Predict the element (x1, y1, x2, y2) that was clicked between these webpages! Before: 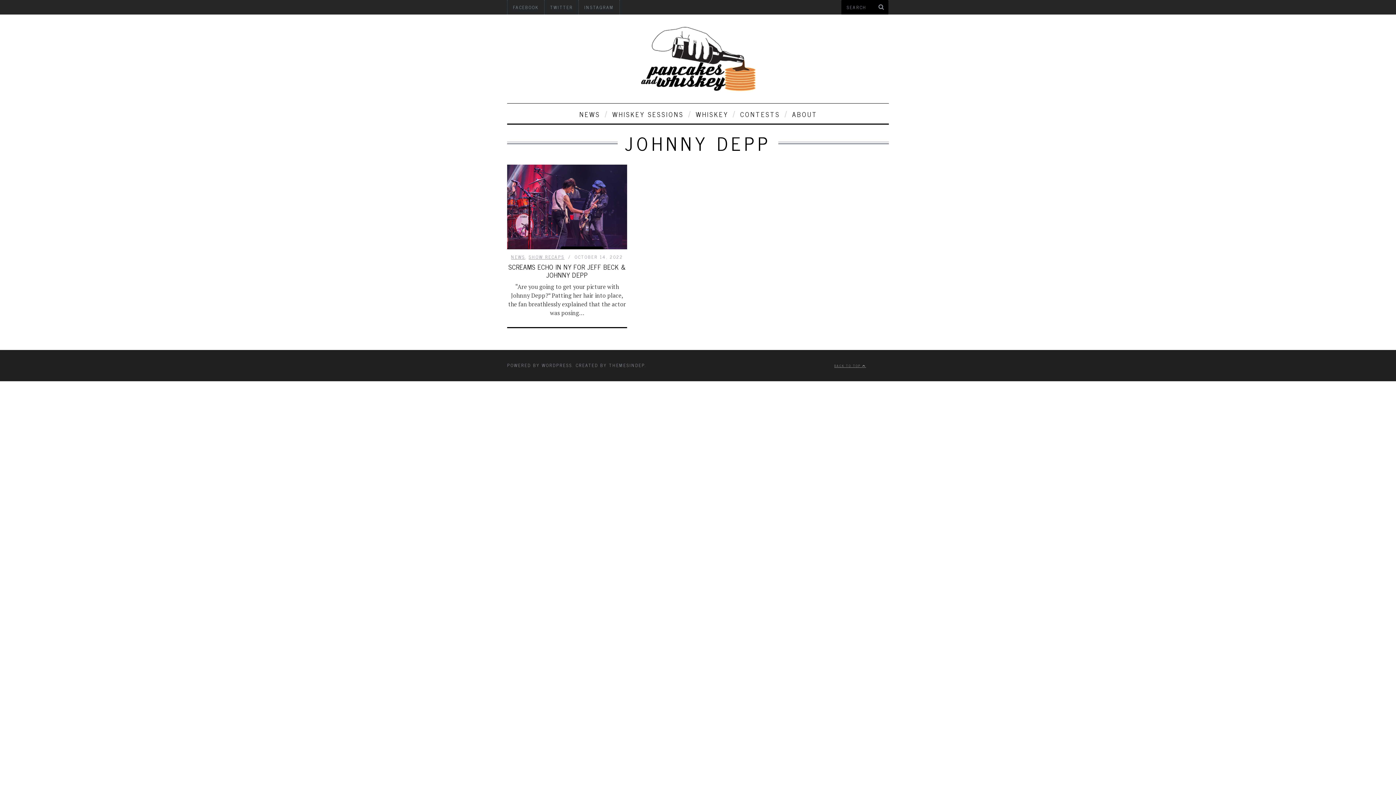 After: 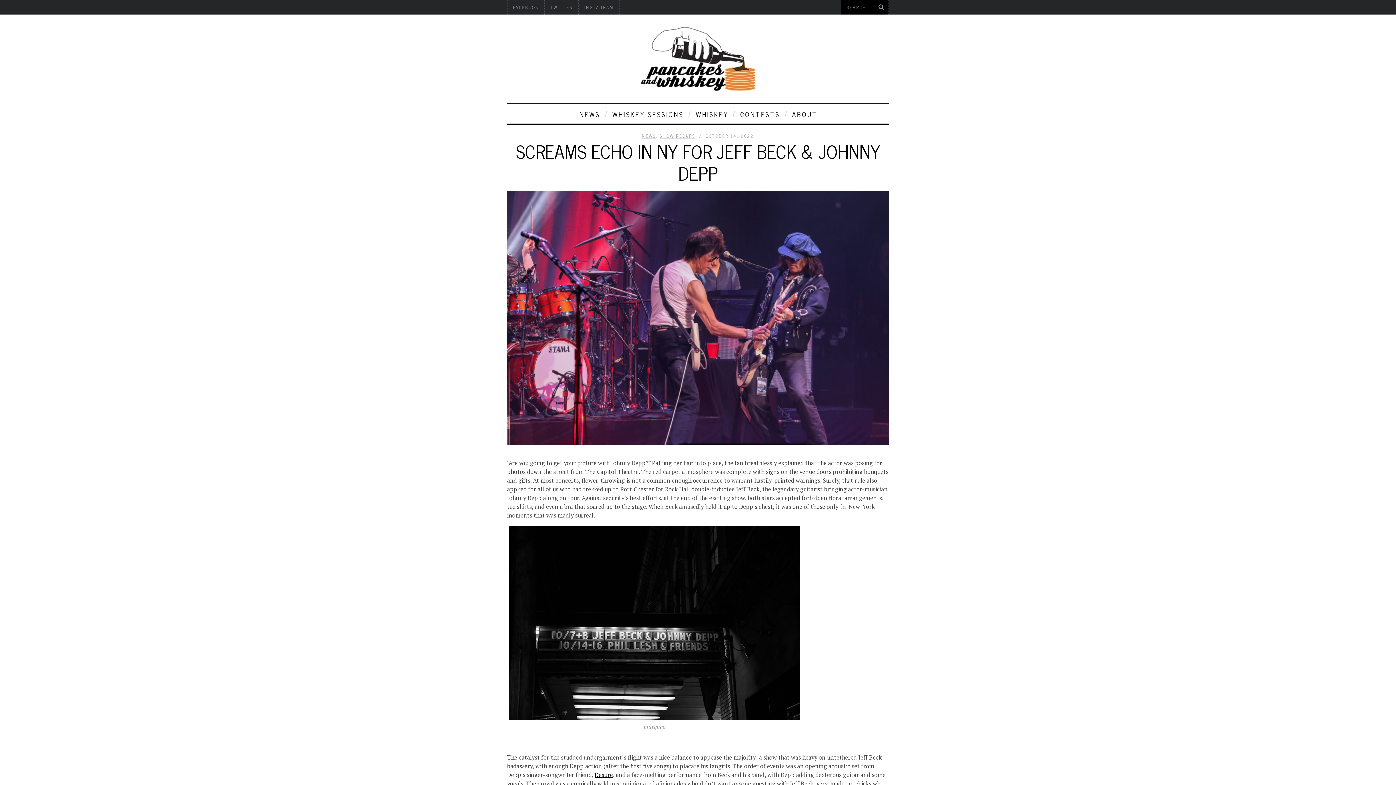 Action: label: SCREAMS ECHO IN NY FOR JEFF BECK & JOHNNY DEPP bbox: (508, 261, 625, 280)